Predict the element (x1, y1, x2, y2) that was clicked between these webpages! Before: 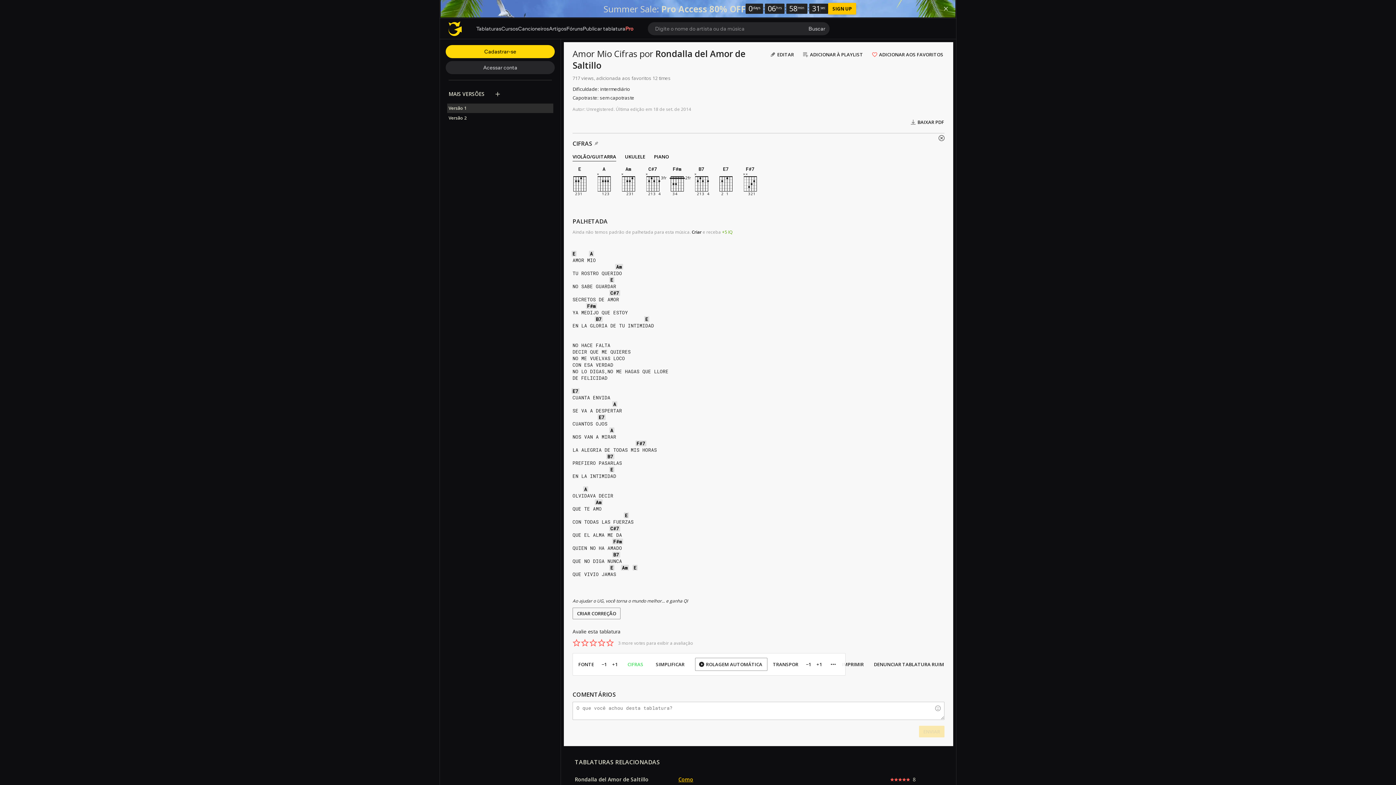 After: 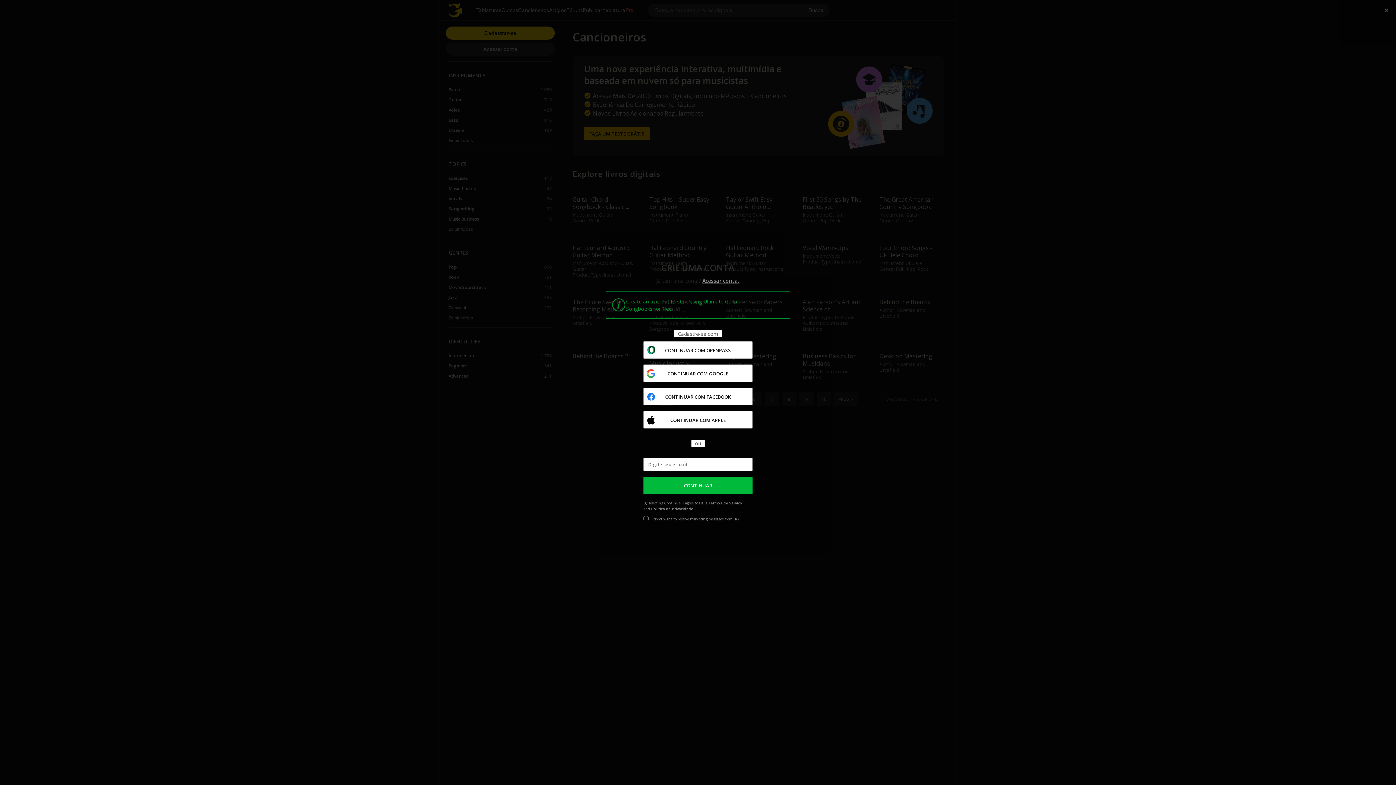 Action: label: Cancioneiros bbox: (518, 25, 549, 31)